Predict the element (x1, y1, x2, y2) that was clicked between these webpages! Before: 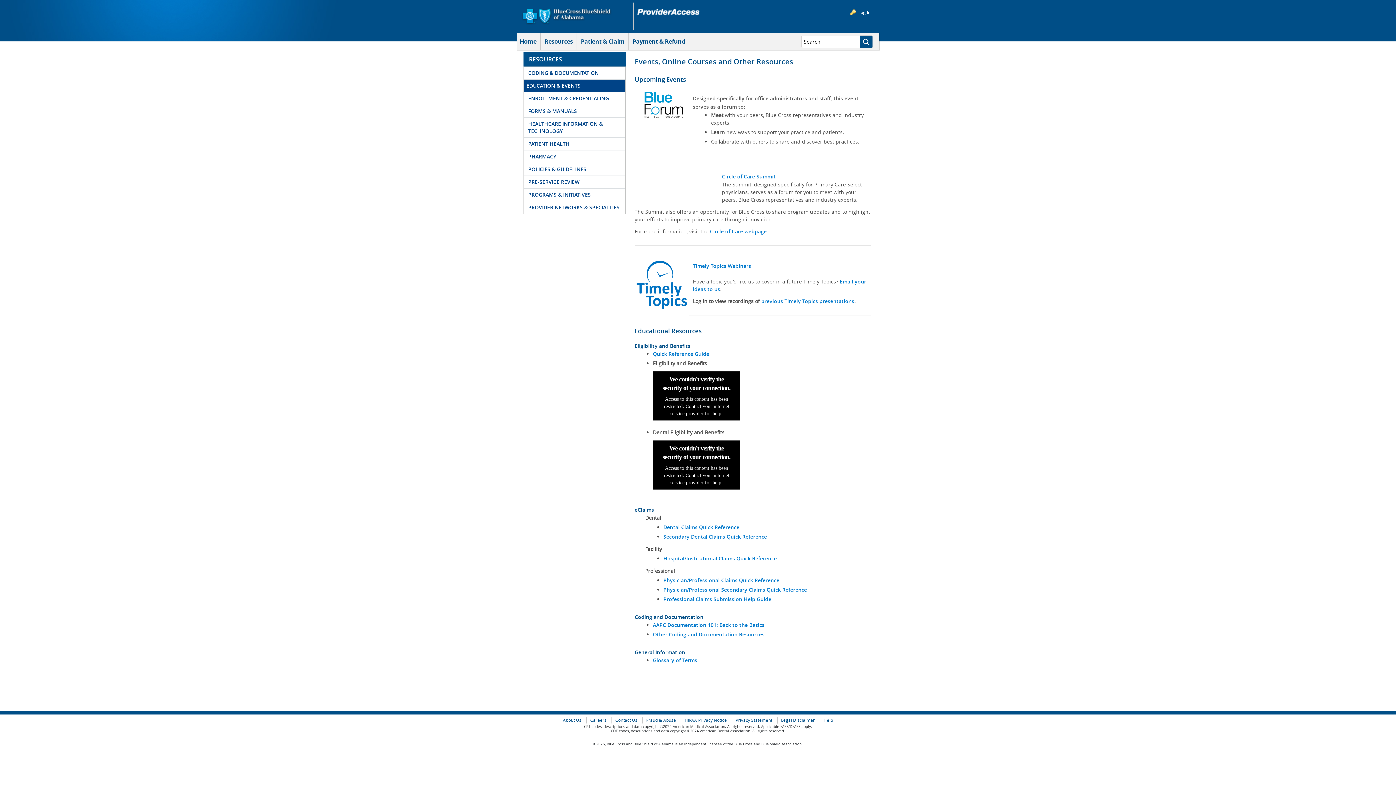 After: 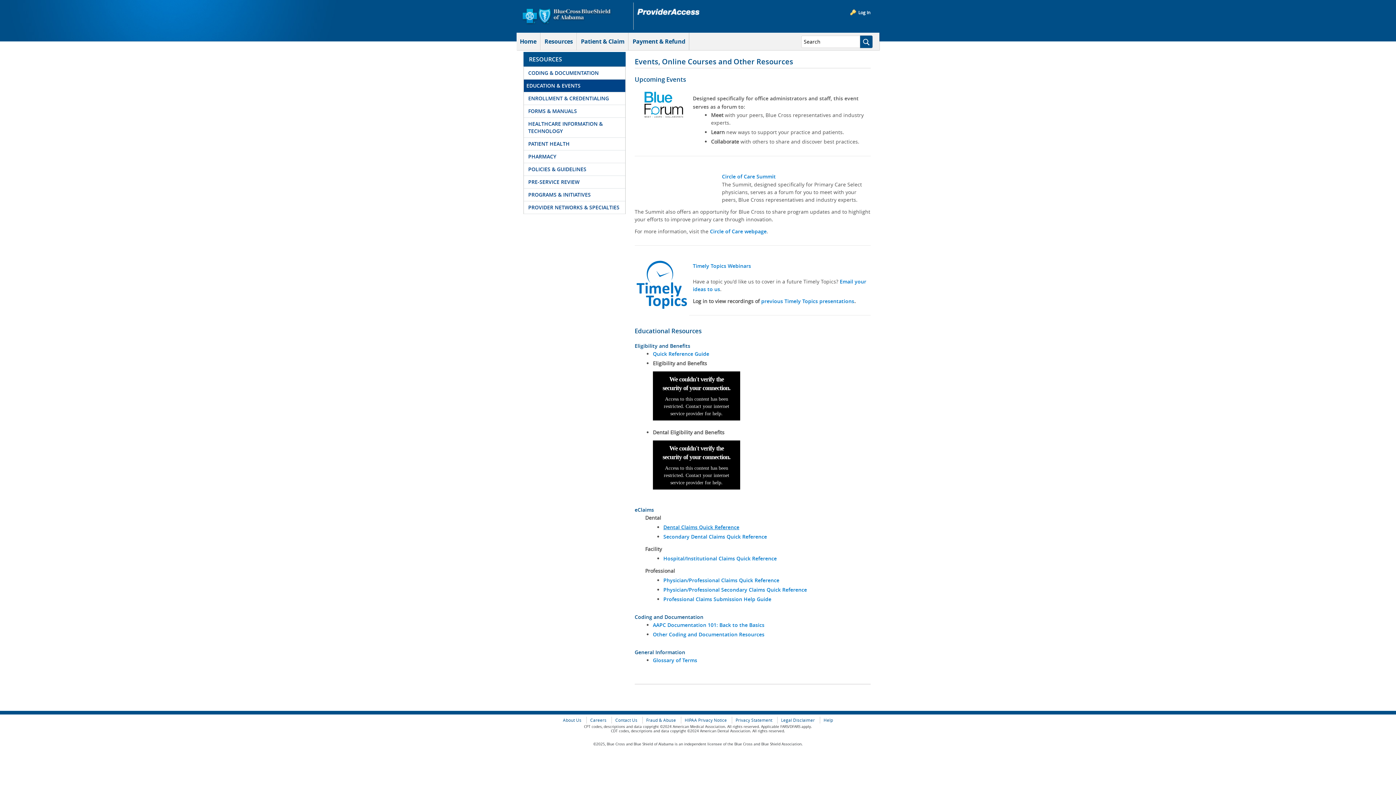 Action: bbox: (663, 524, 739, 530) label: Dental Claims Quick Reference